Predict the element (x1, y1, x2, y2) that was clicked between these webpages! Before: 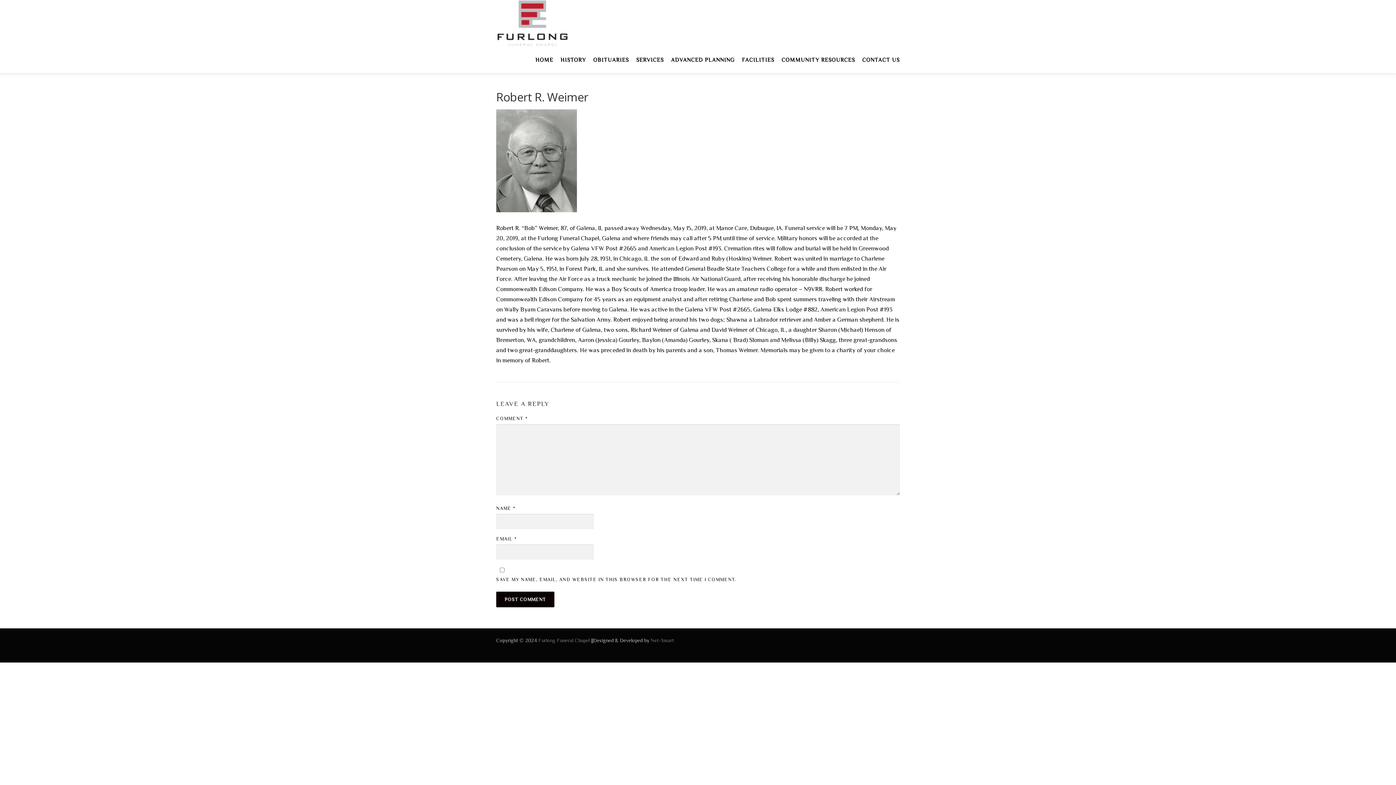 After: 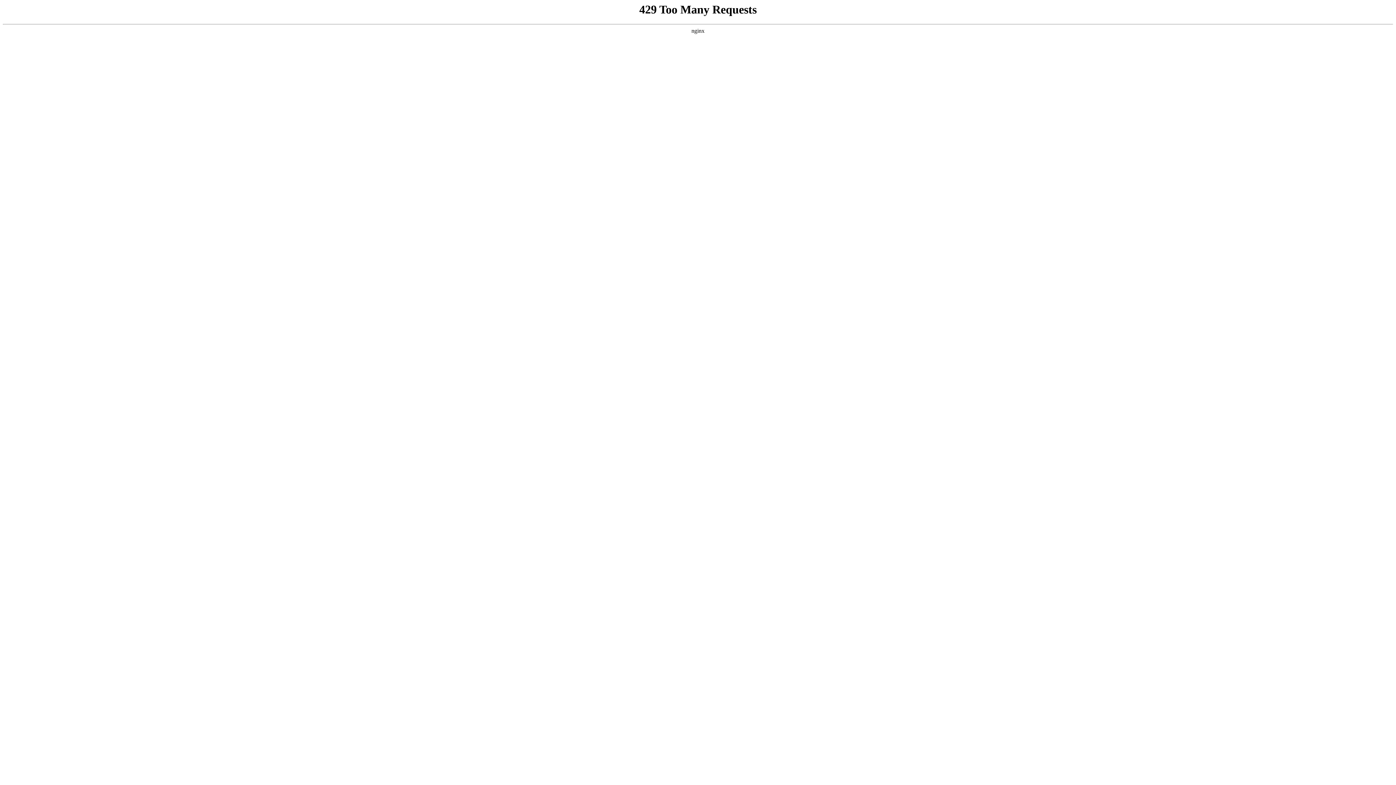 Action: bbox: (778, 46, 858, 73) label: COMMUNITY RESOURCES